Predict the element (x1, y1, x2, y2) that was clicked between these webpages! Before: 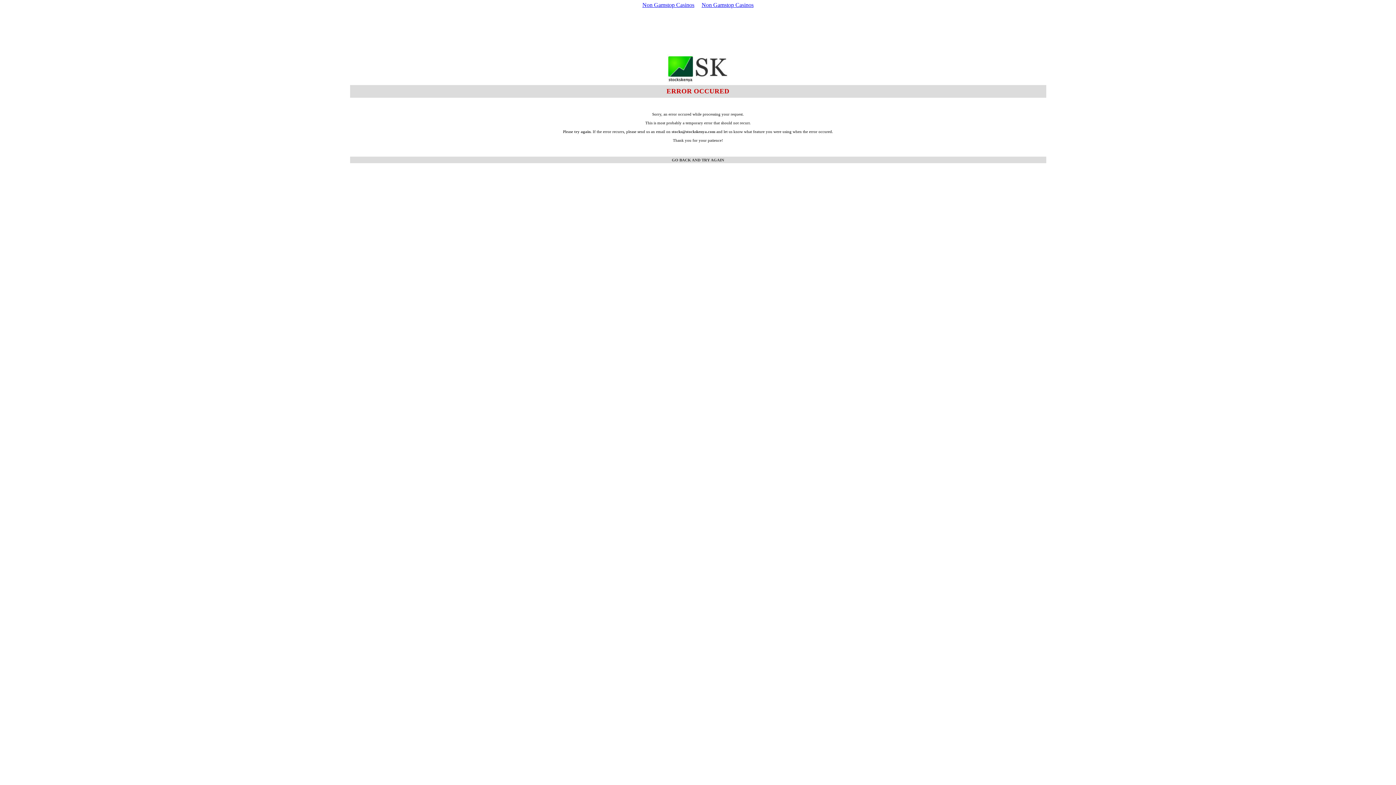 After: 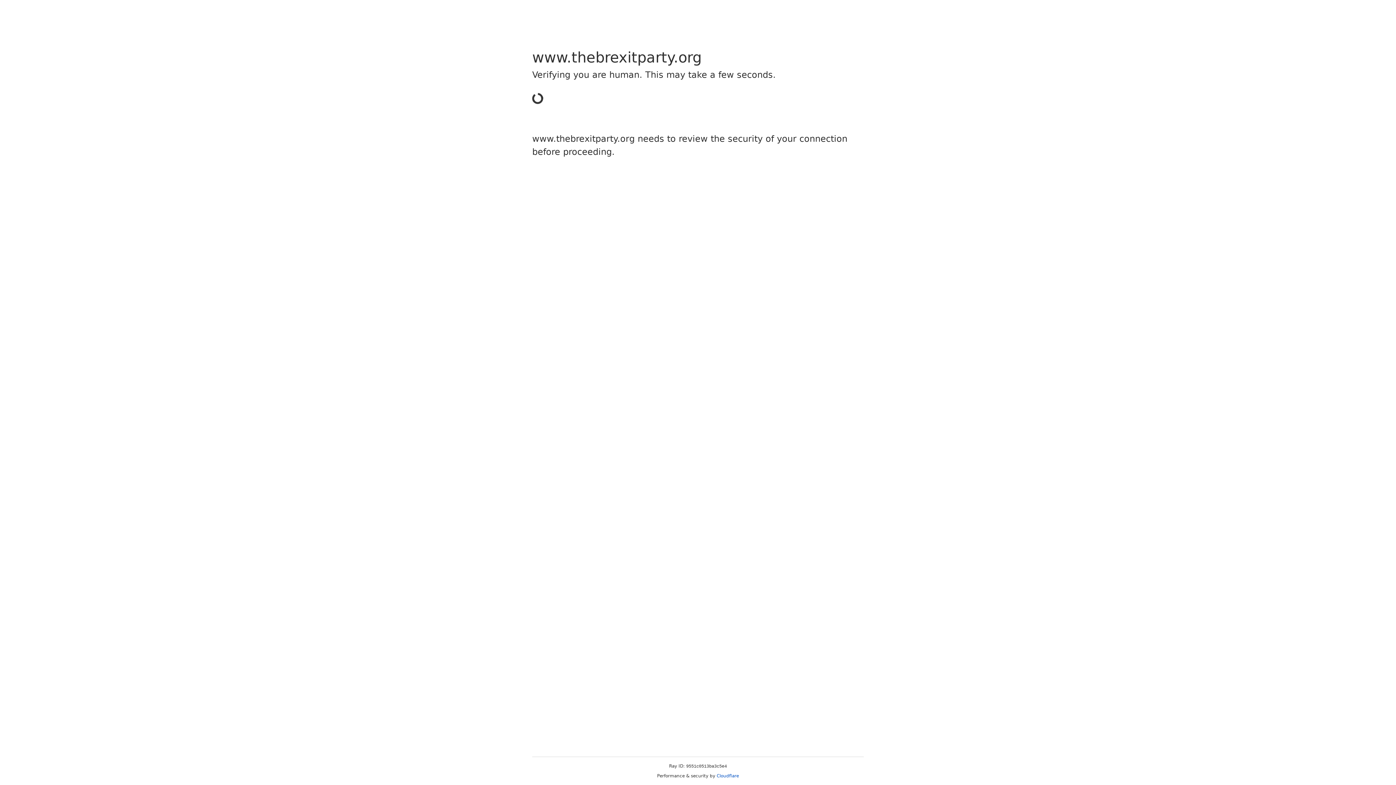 Action: bbox: (698, 0, 757, 9) label: Non Gamstop Casinos